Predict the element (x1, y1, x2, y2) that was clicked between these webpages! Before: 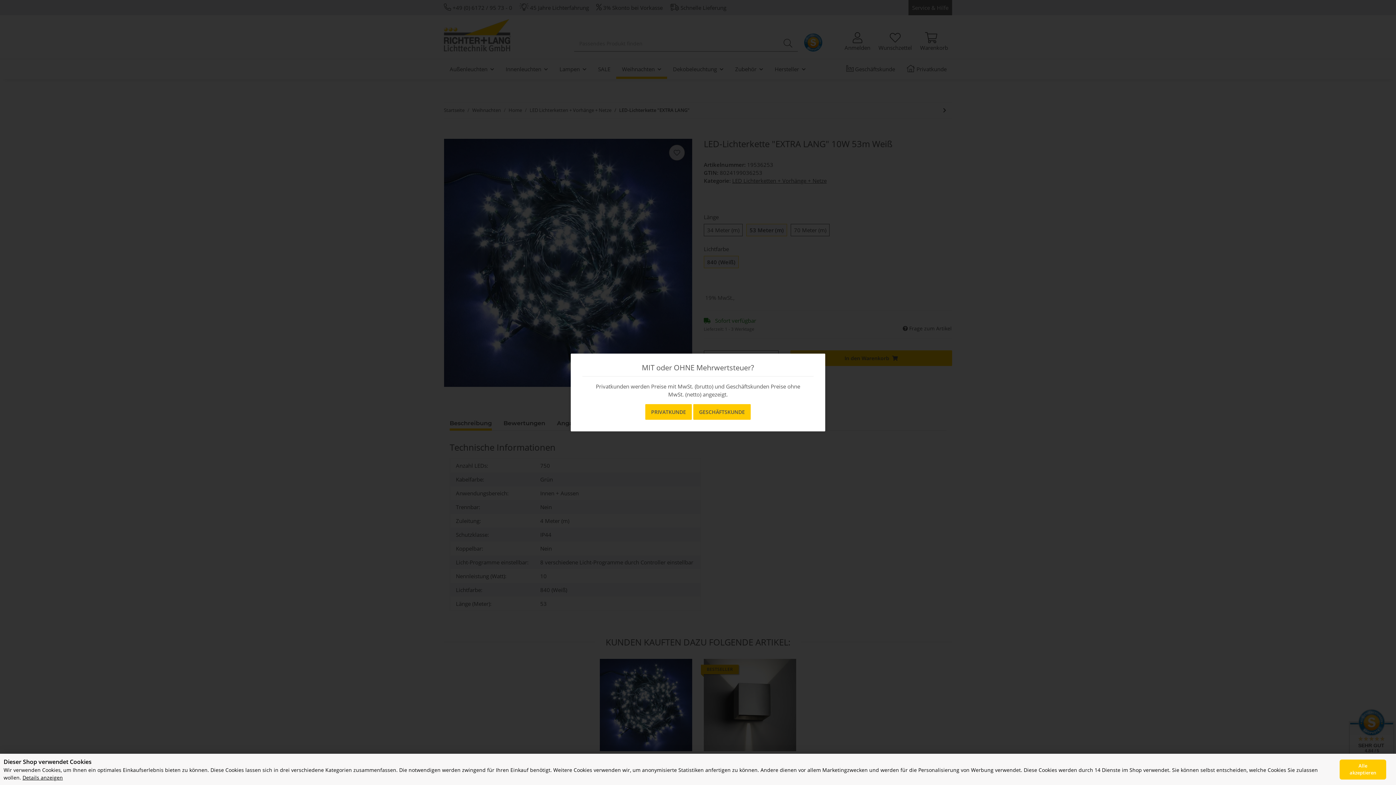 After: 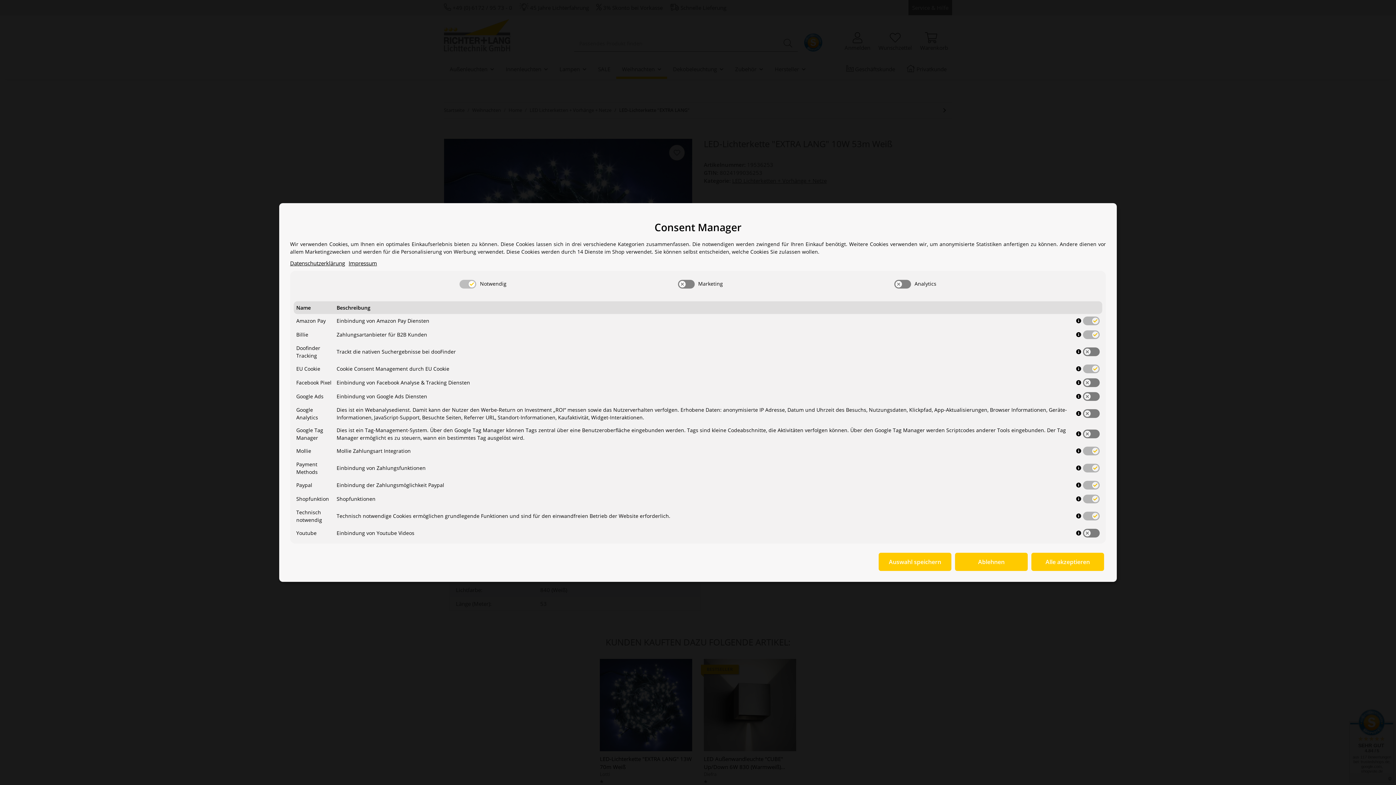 Action: bbox: (22, 774, 62, 781) label: Cookie Details anzeigen